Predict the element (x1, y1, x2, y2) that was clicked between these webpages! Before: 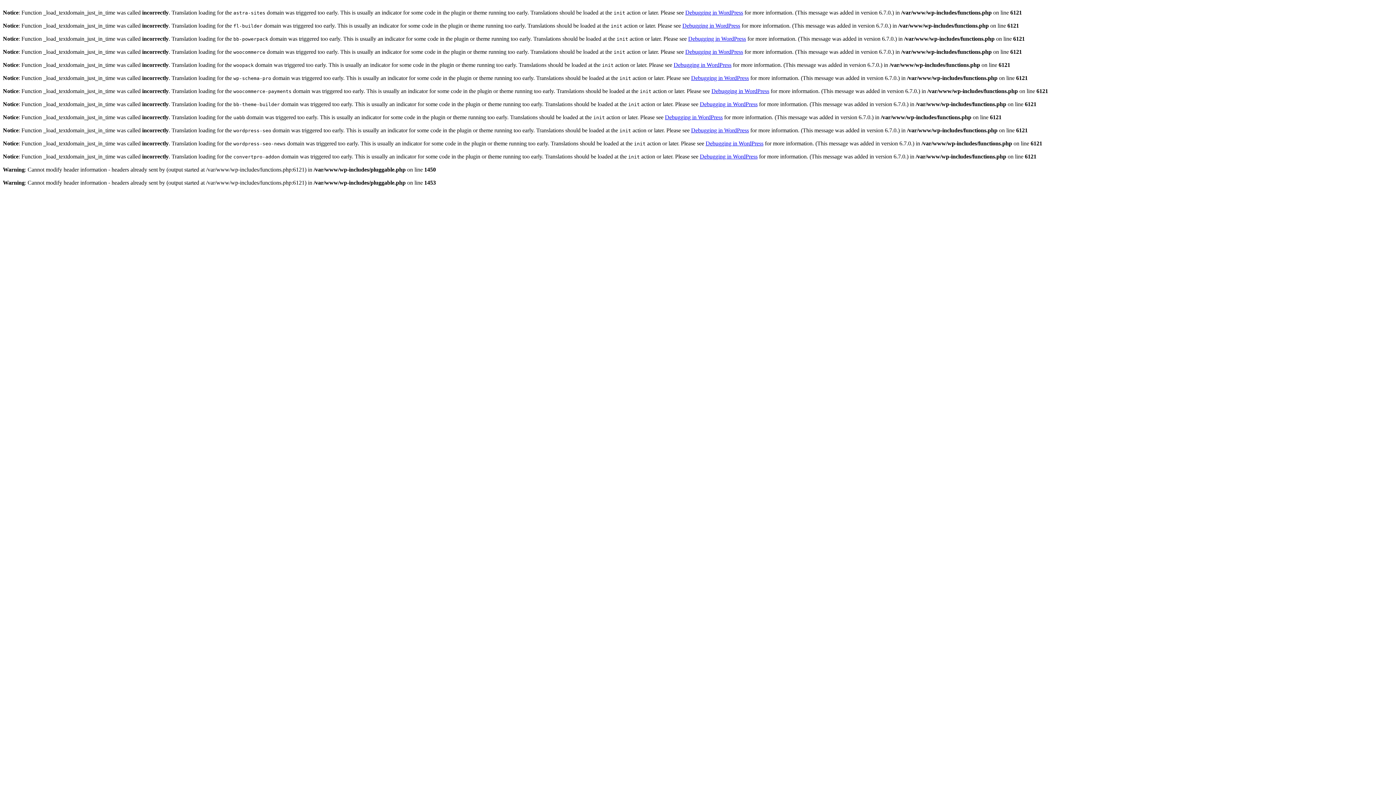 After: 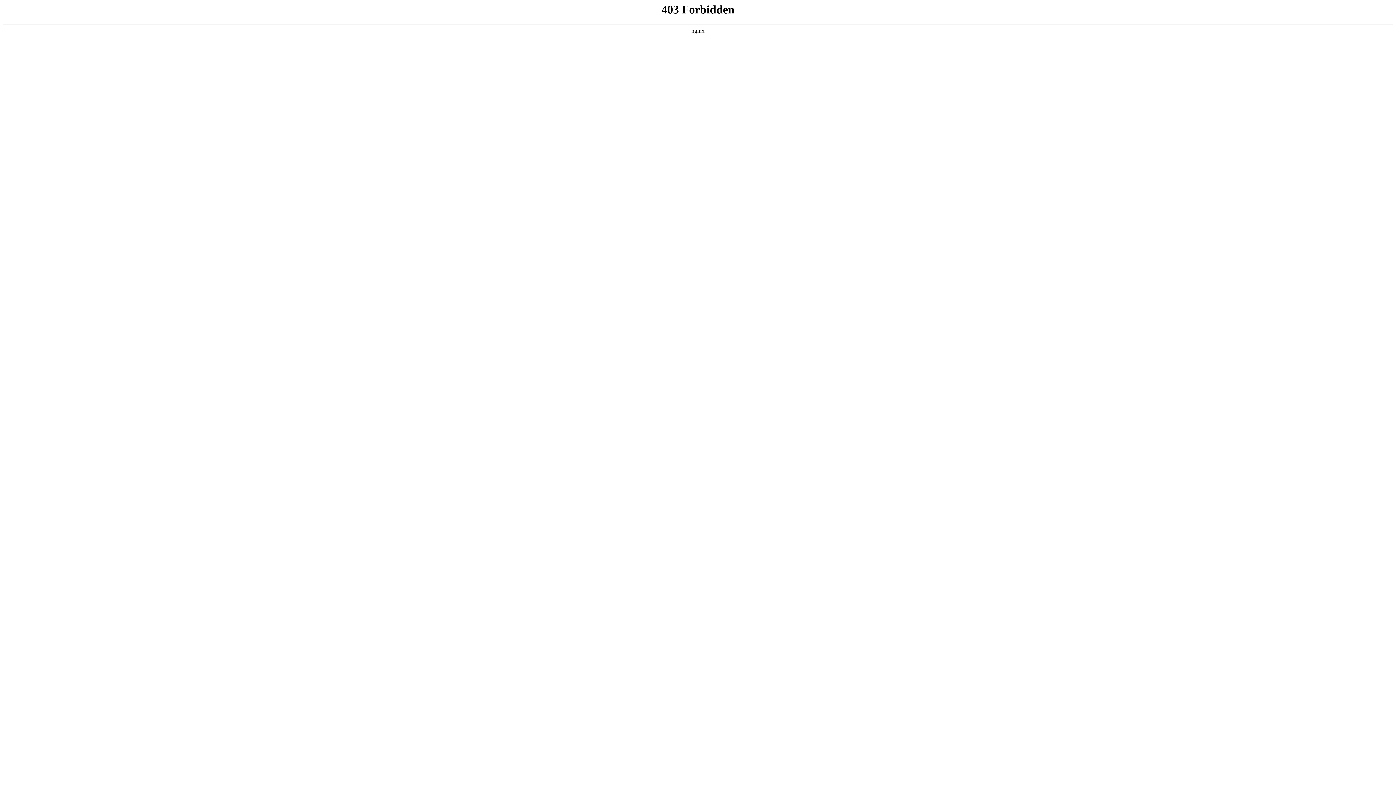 Action: bbox: (688, 35, 746, 41) label: Debugging in WordPress